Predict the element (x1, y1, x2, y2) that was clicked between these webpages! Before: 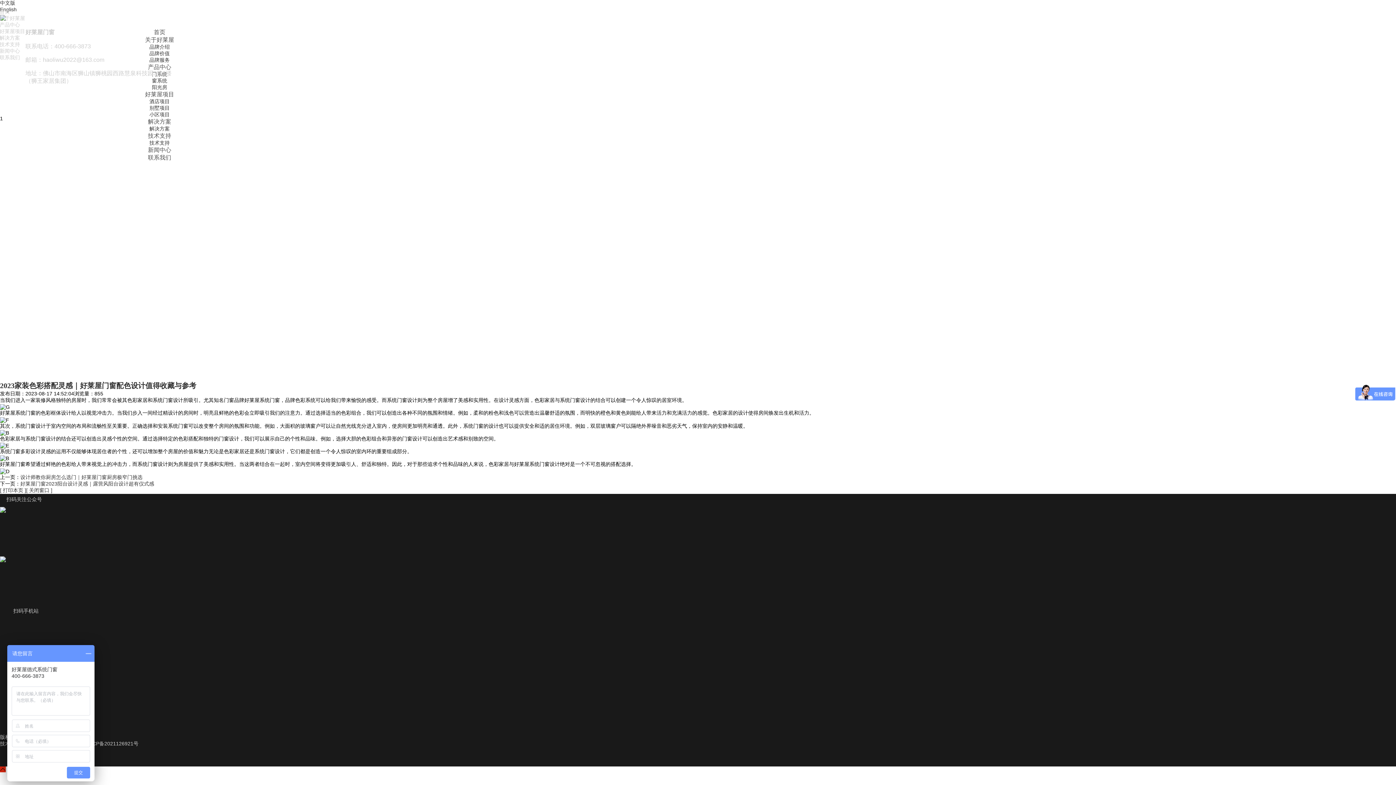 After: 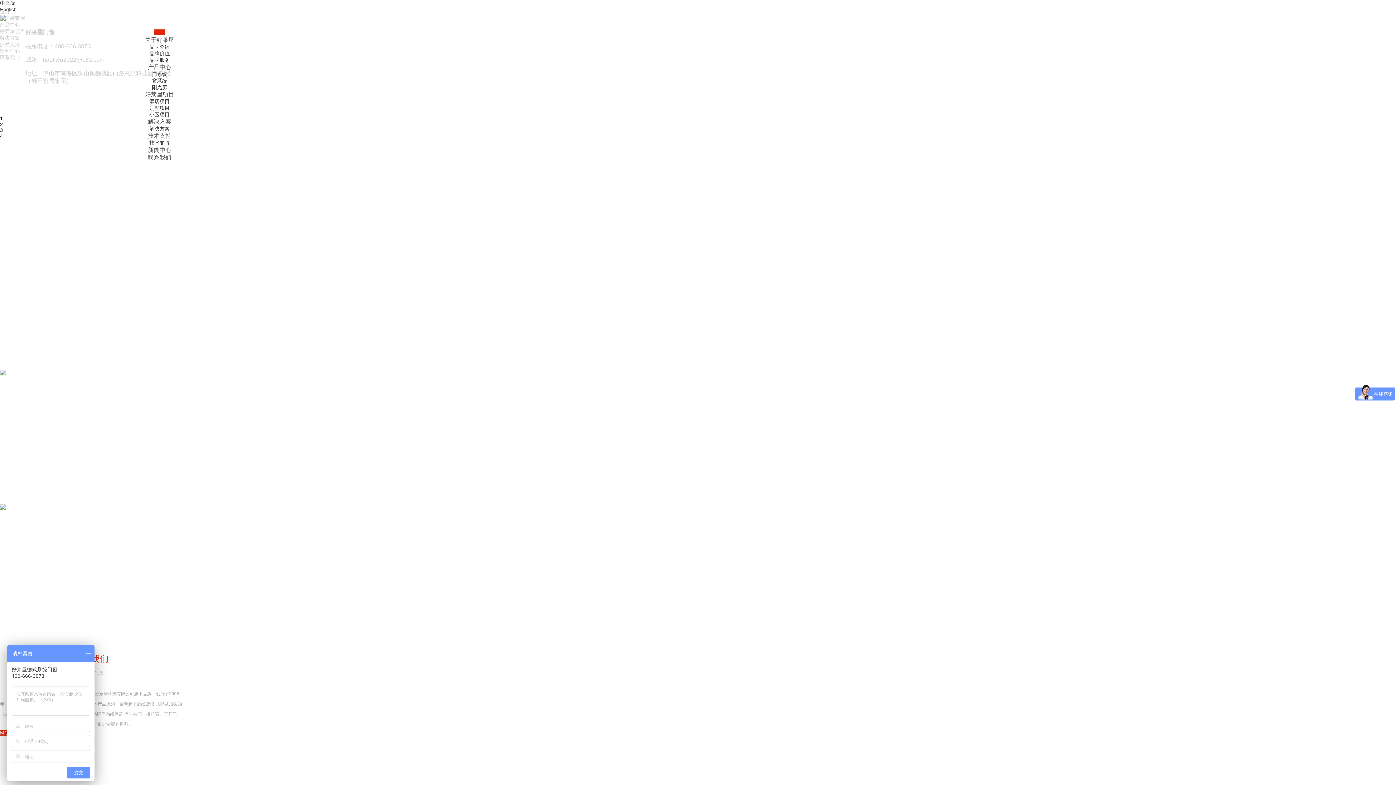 Action: bbox: (0, 8, 9, 14) label: 首页